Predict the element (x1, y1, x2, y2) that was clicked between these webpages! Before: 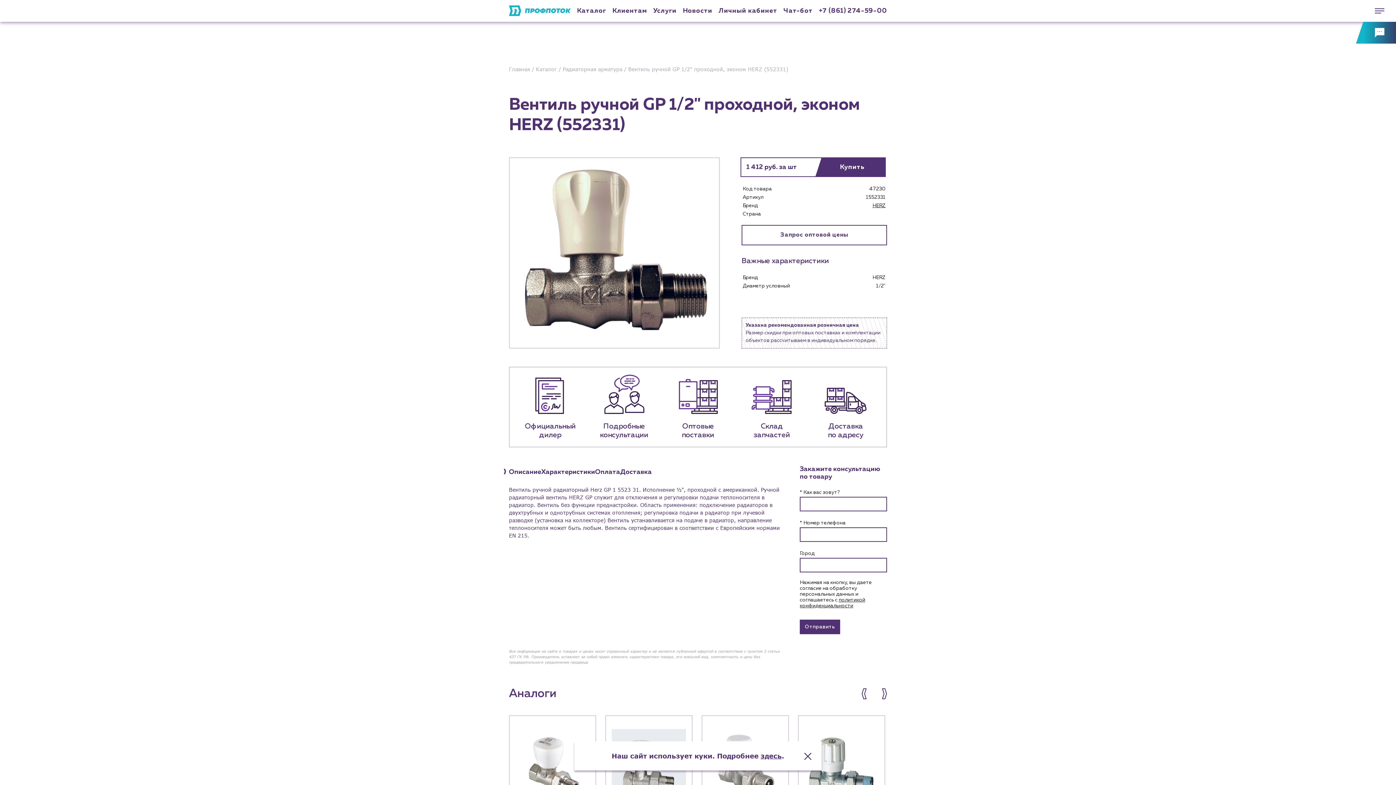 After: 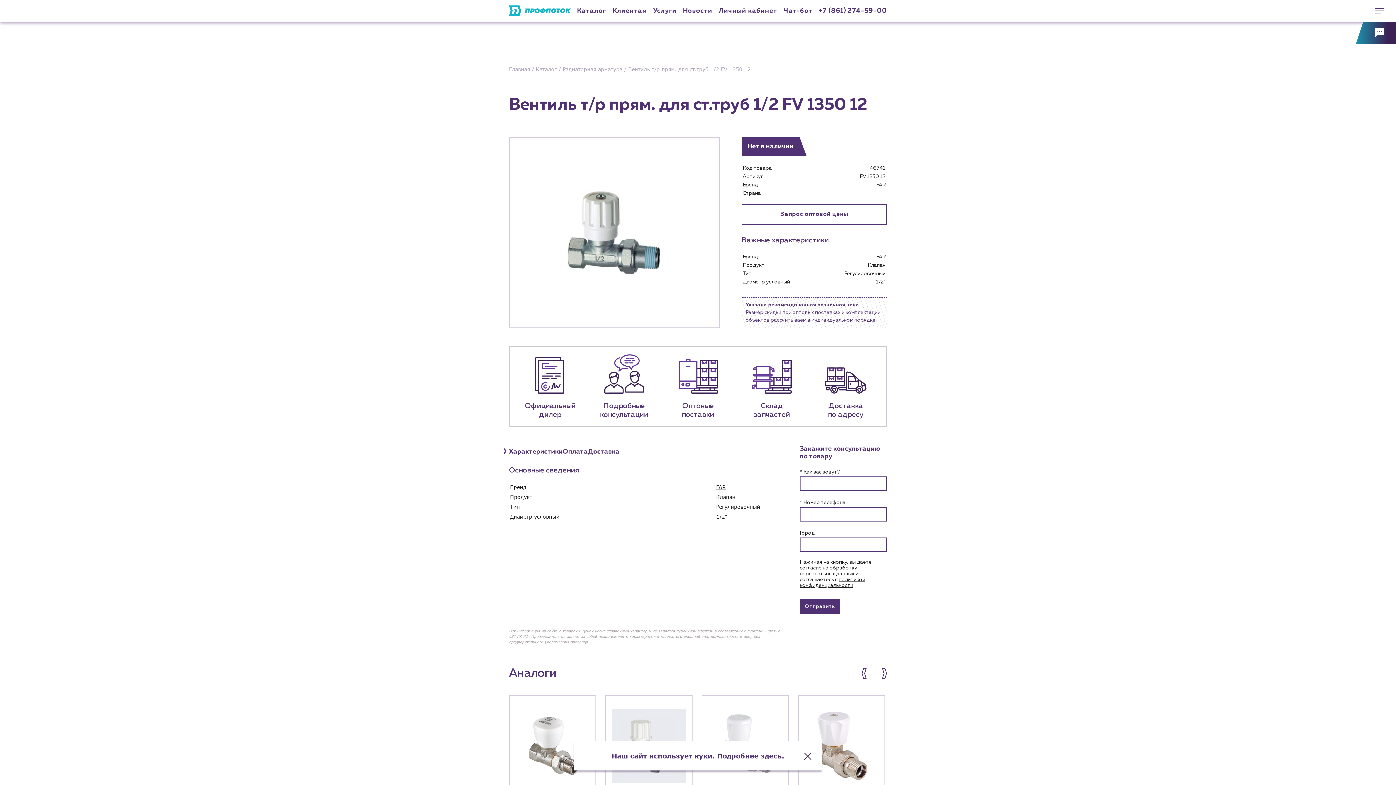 Action: bbox: (798, 715, 885, 817)